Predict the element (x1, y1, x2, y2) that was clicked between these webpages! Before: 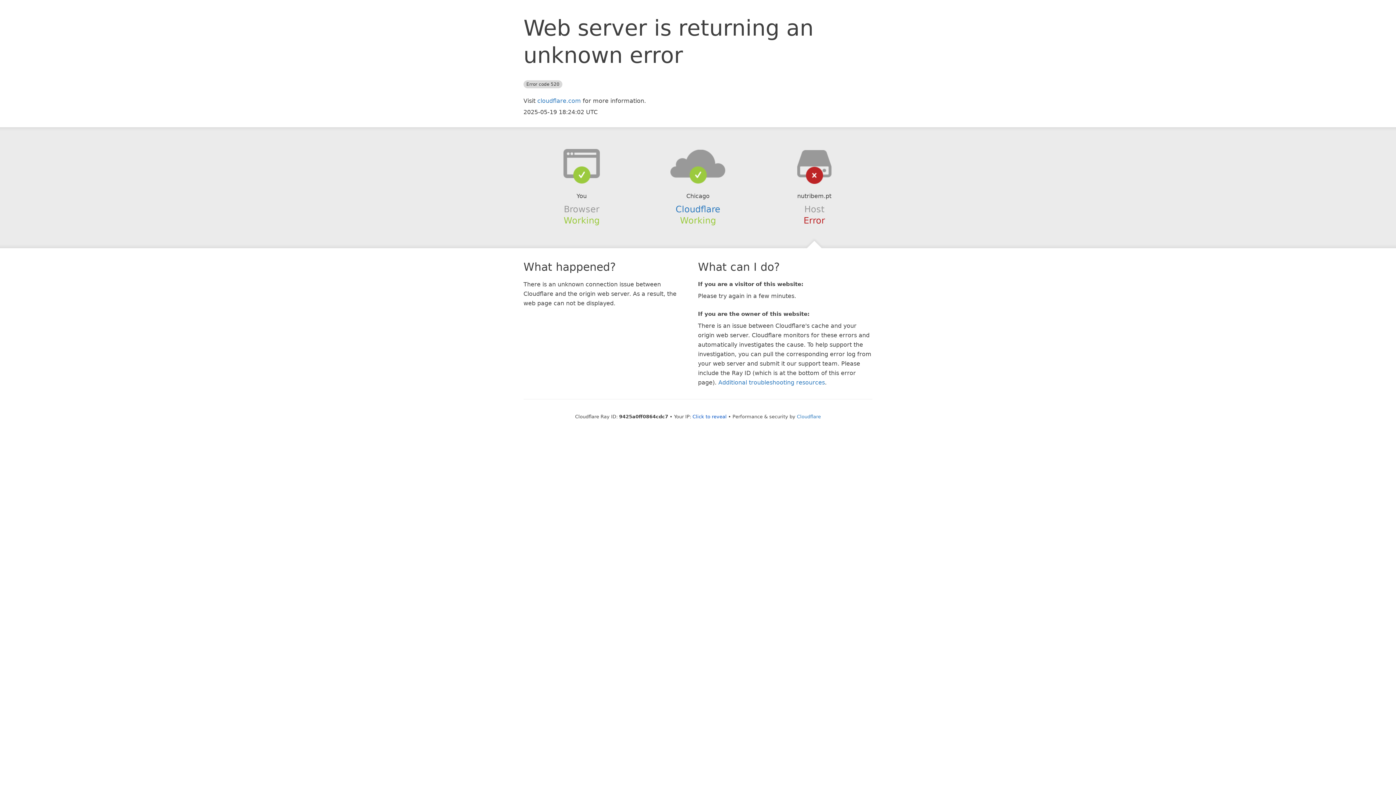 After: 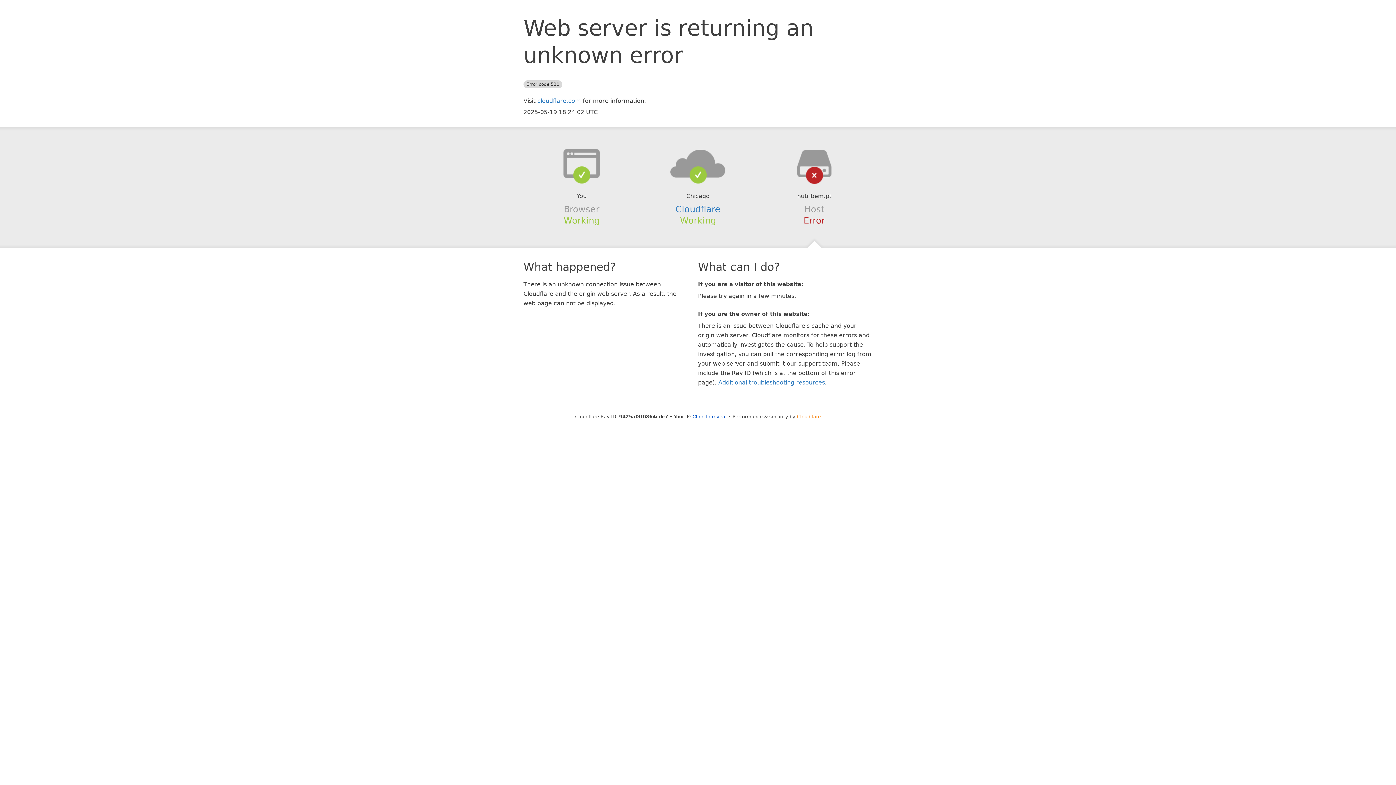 Action: label: Cloudflare bbox: (797, 414, 821, 419)